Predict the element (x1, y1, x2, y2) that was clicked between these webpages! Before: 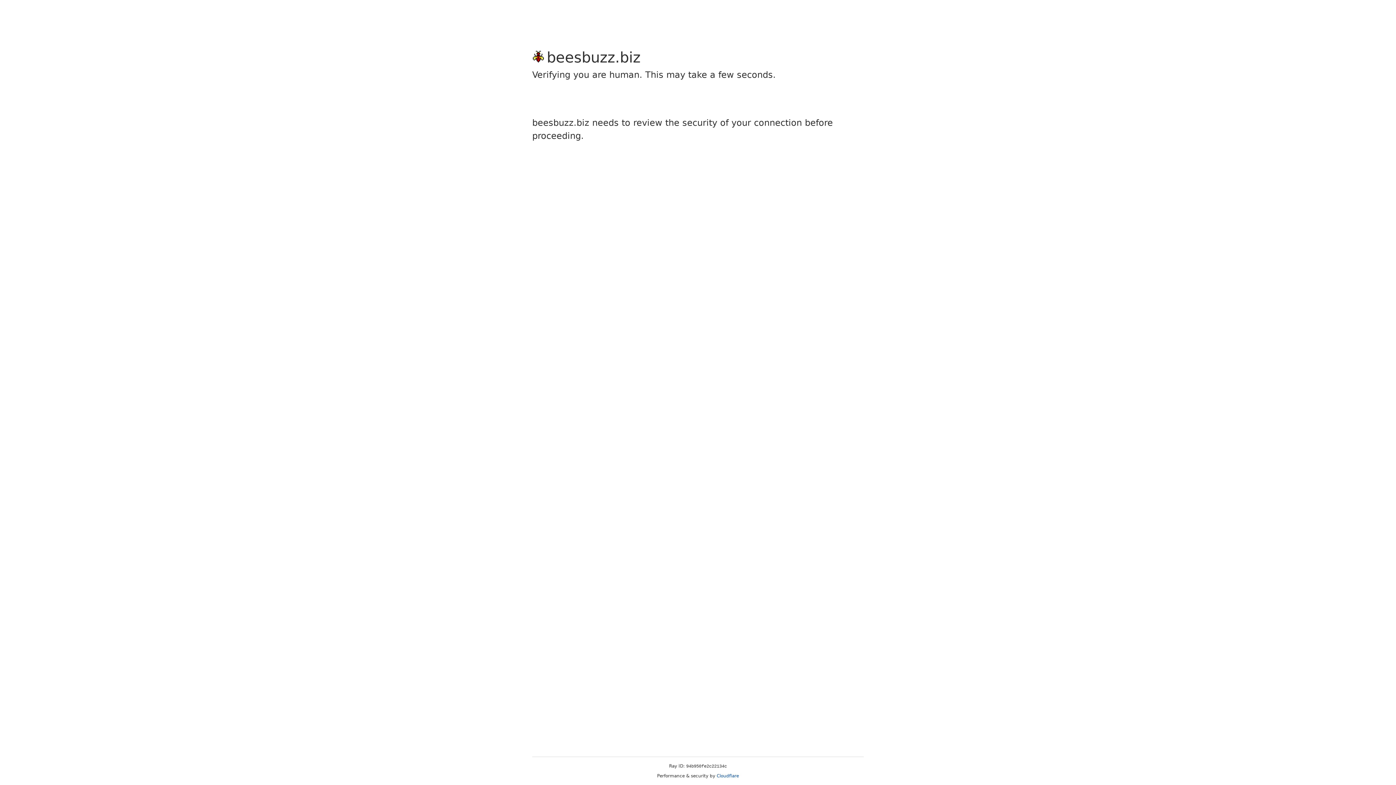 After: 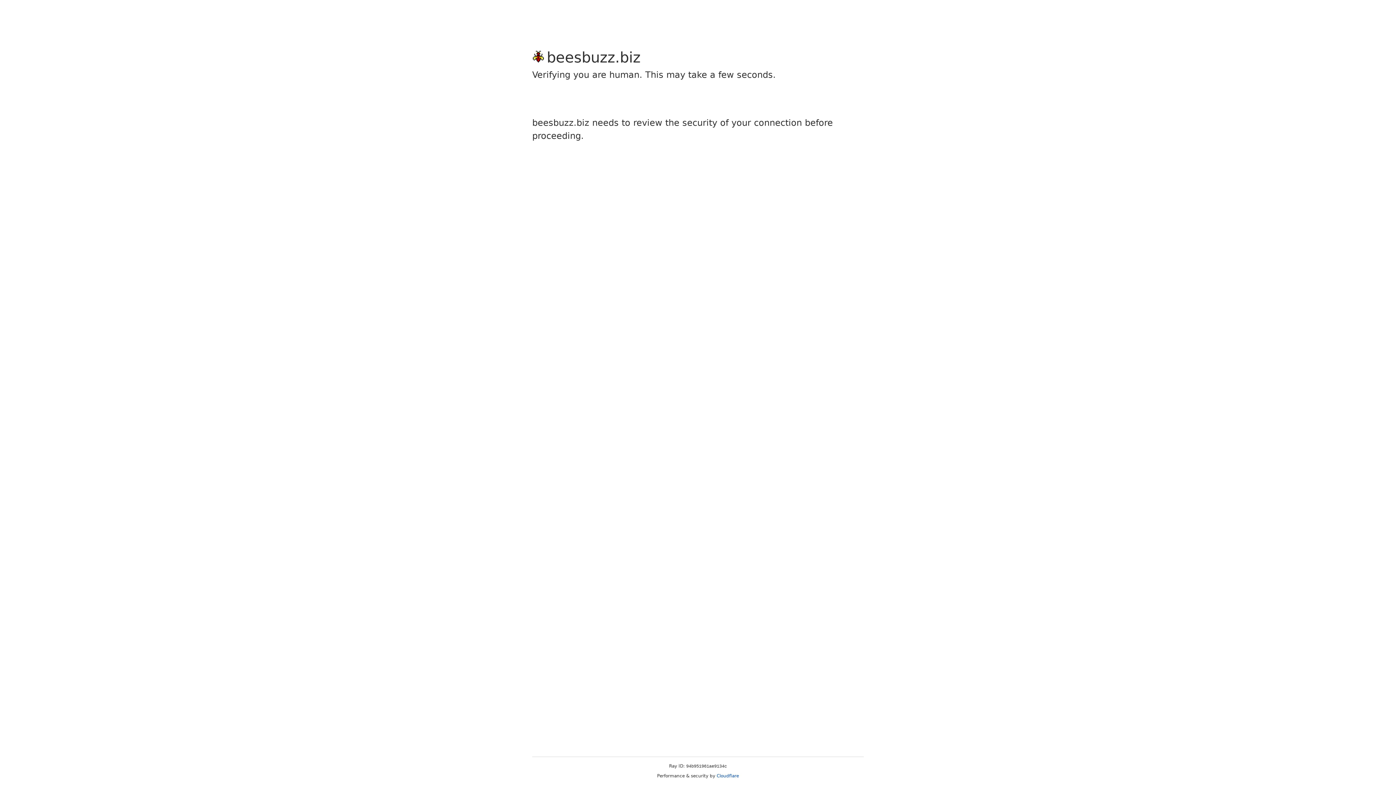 Action: label: Cloudflare bbox: (716, 773, 739, 778)